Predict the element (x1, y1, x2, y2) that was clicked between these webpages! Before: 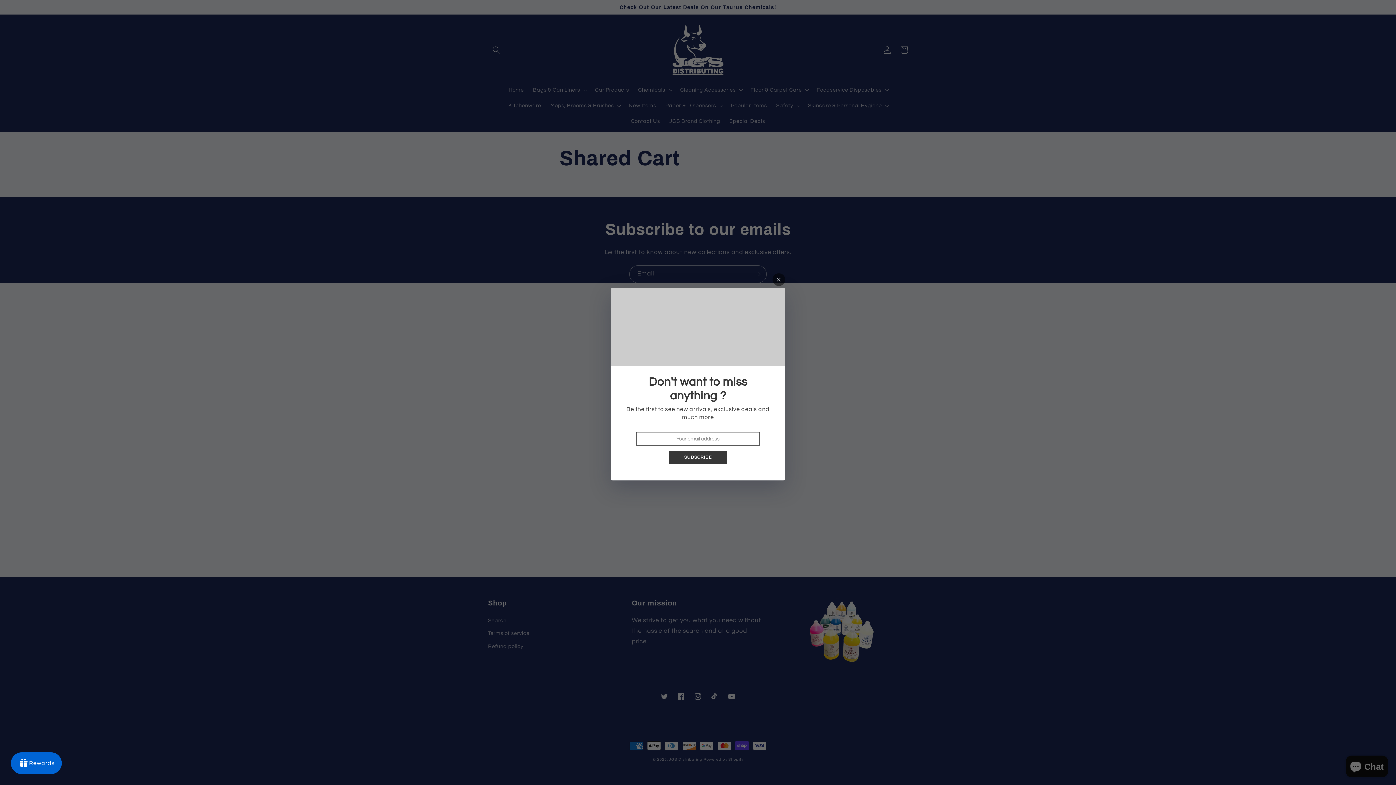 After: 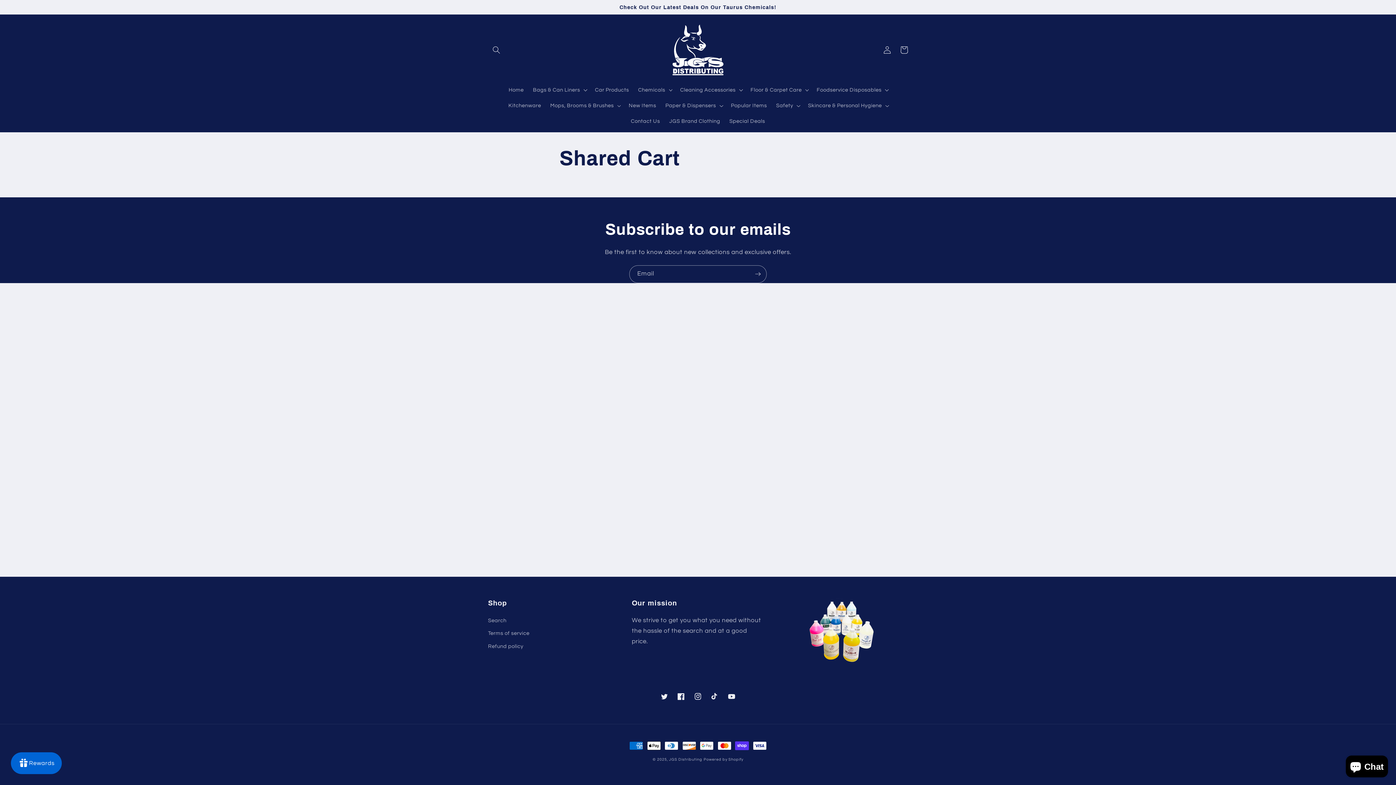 Action: bbox: (772, 273, 785, 286)